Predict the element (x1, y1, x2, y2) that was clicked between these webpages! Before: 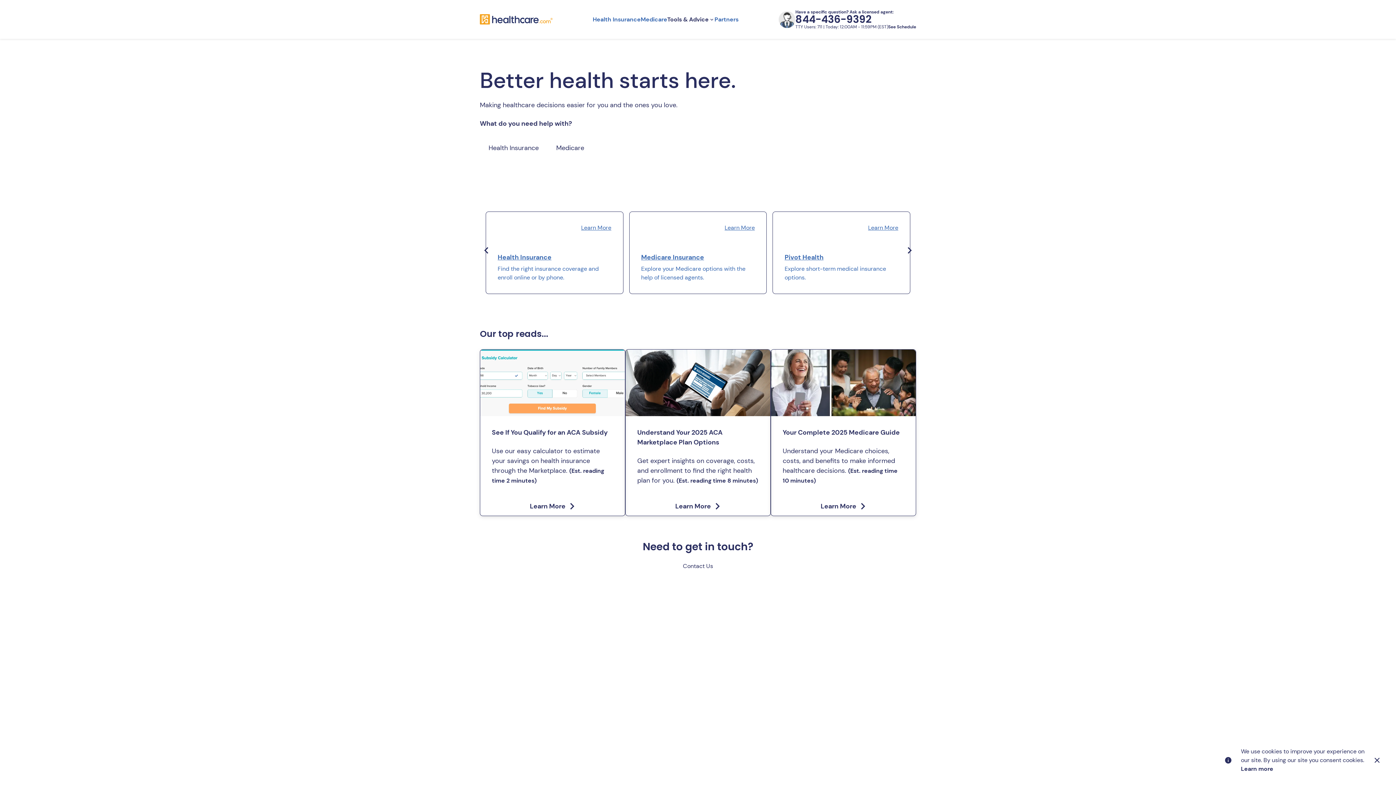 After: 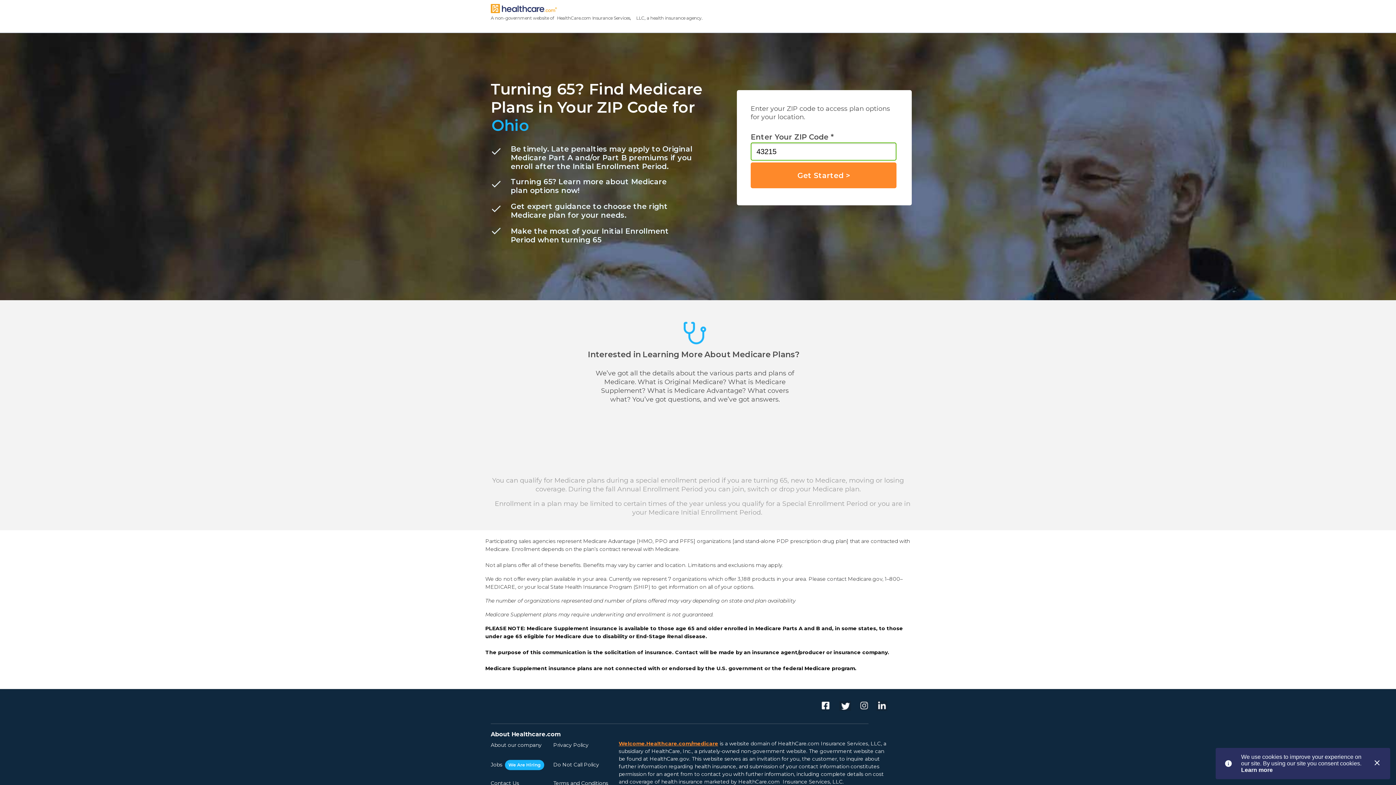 Action: label: Medicare bbox: (547, 137, 593, 158)